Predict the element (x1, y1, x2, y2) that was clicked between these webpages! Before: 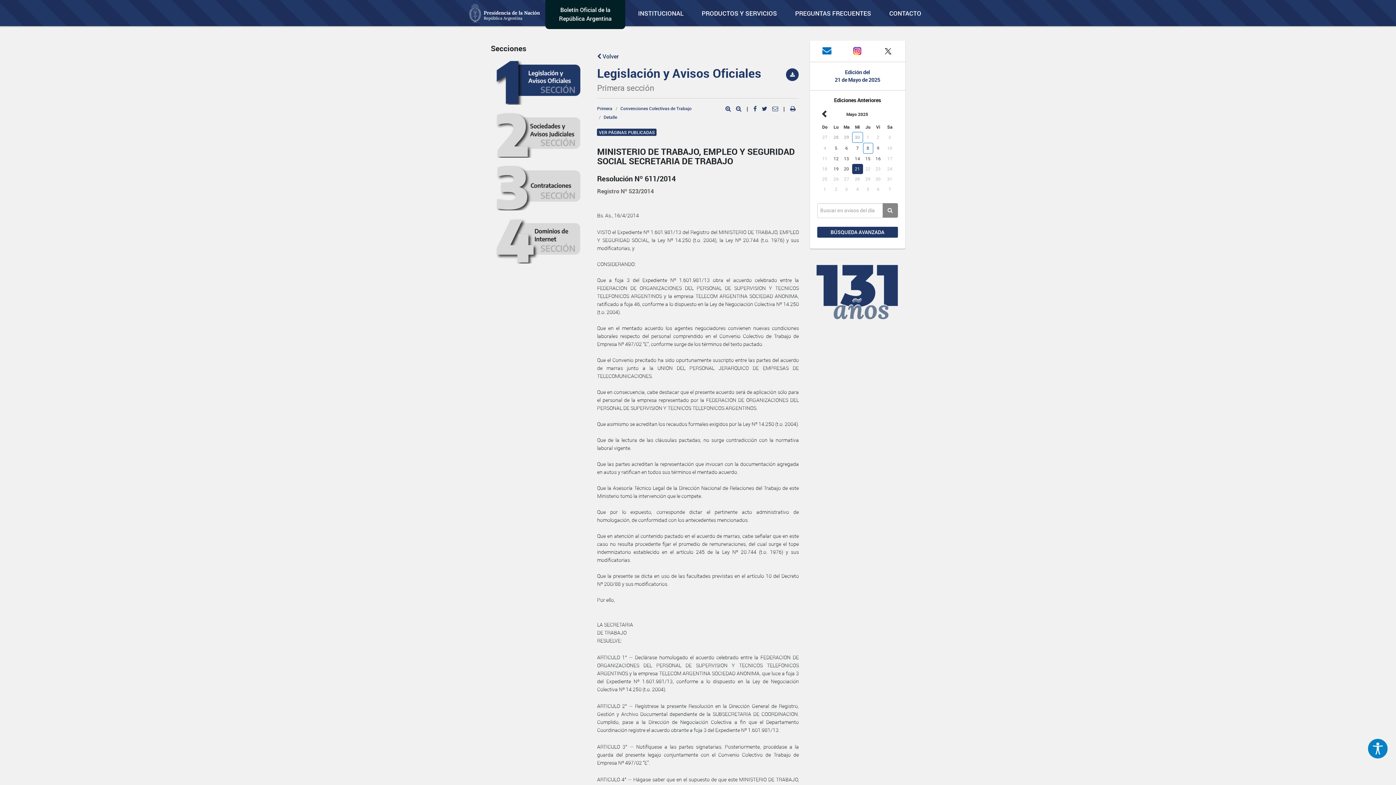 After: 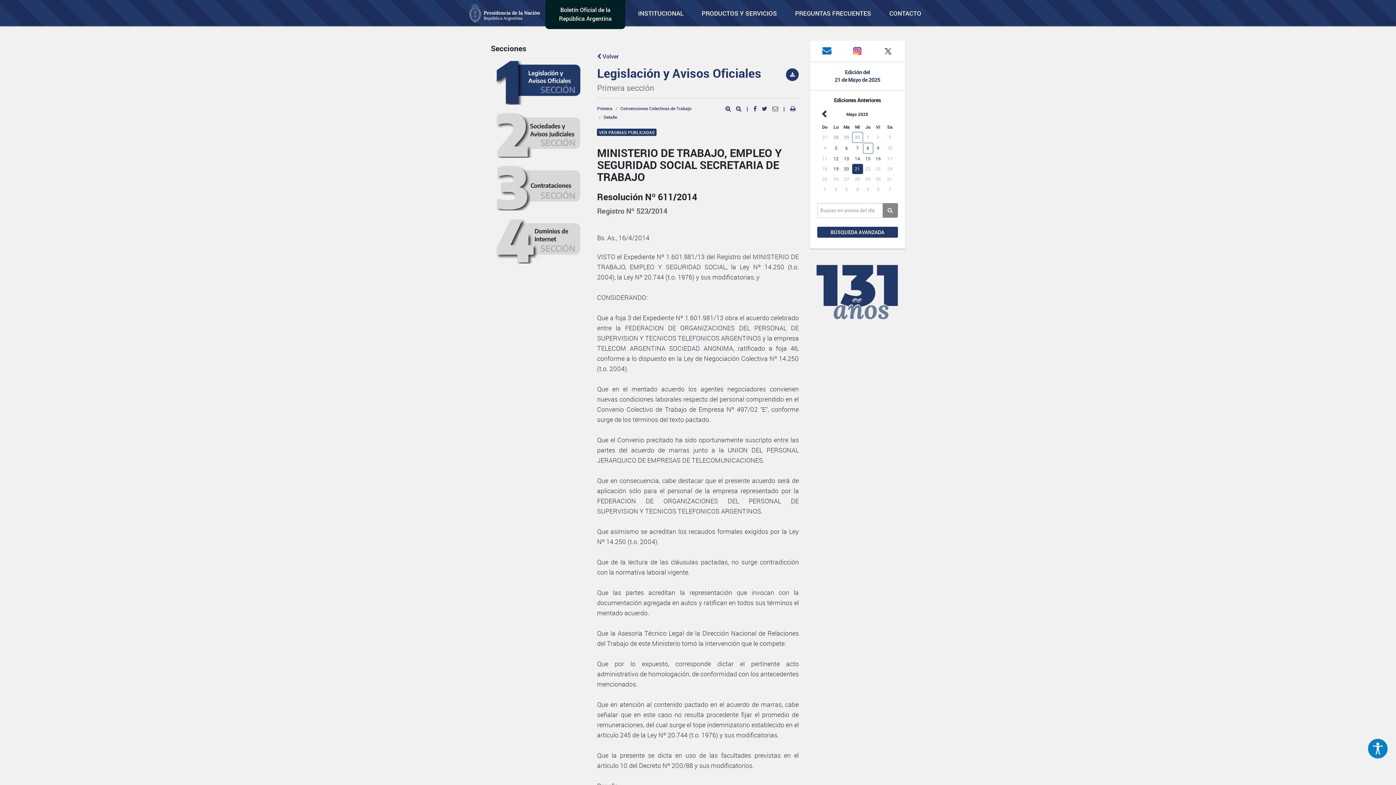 Action: label:   bbox: (725, 104, 732, 112)